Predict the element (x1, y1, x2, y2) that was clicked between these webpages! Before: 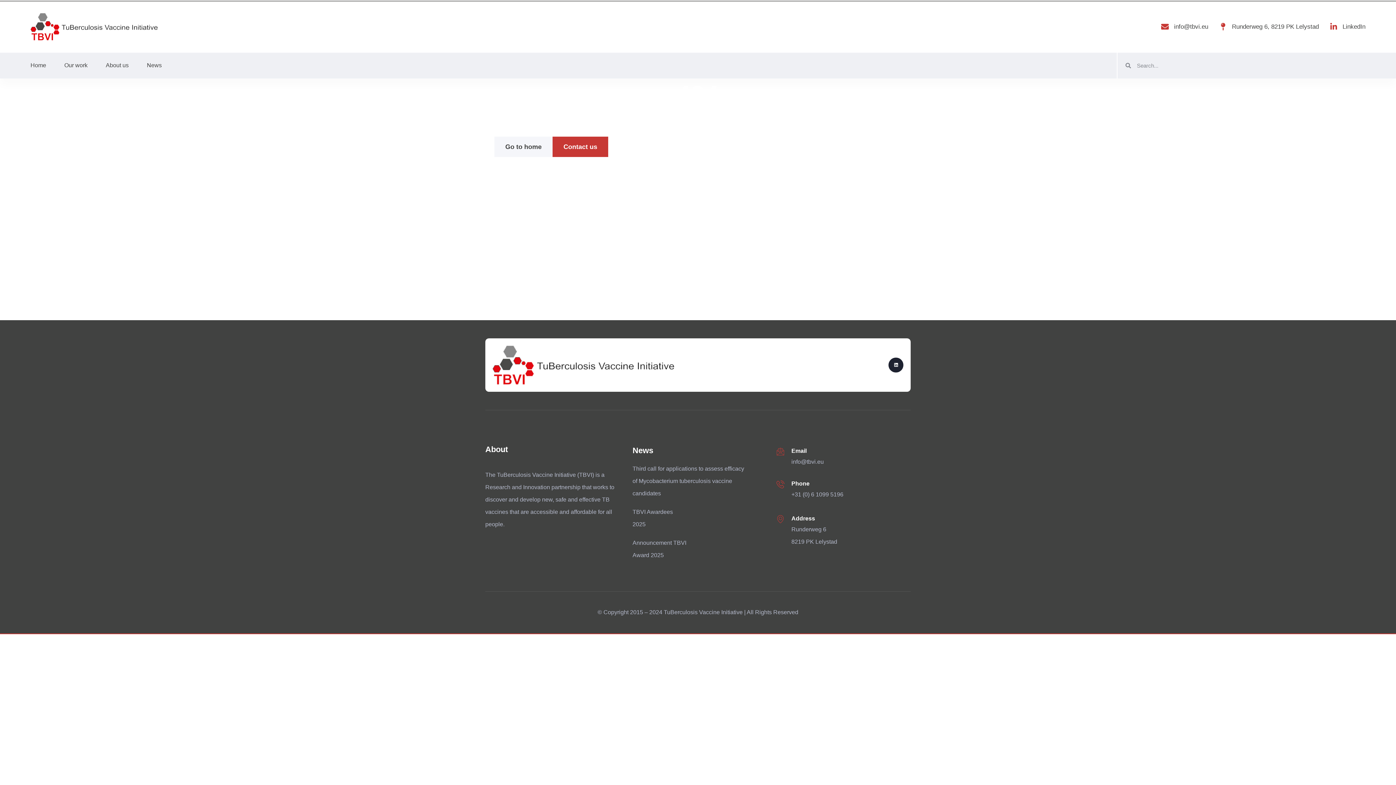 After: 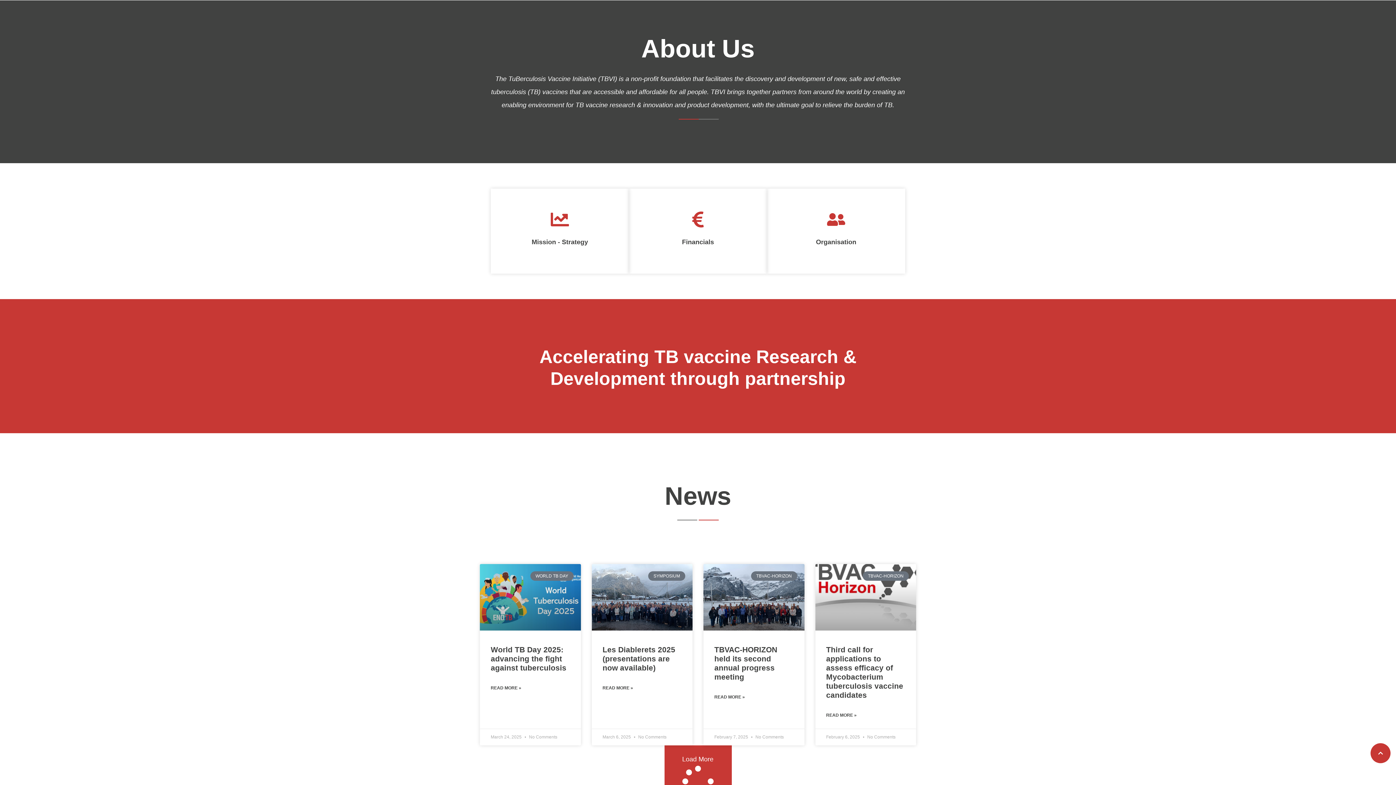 Action: bbox: (105, 59, 128, 71) label: About us